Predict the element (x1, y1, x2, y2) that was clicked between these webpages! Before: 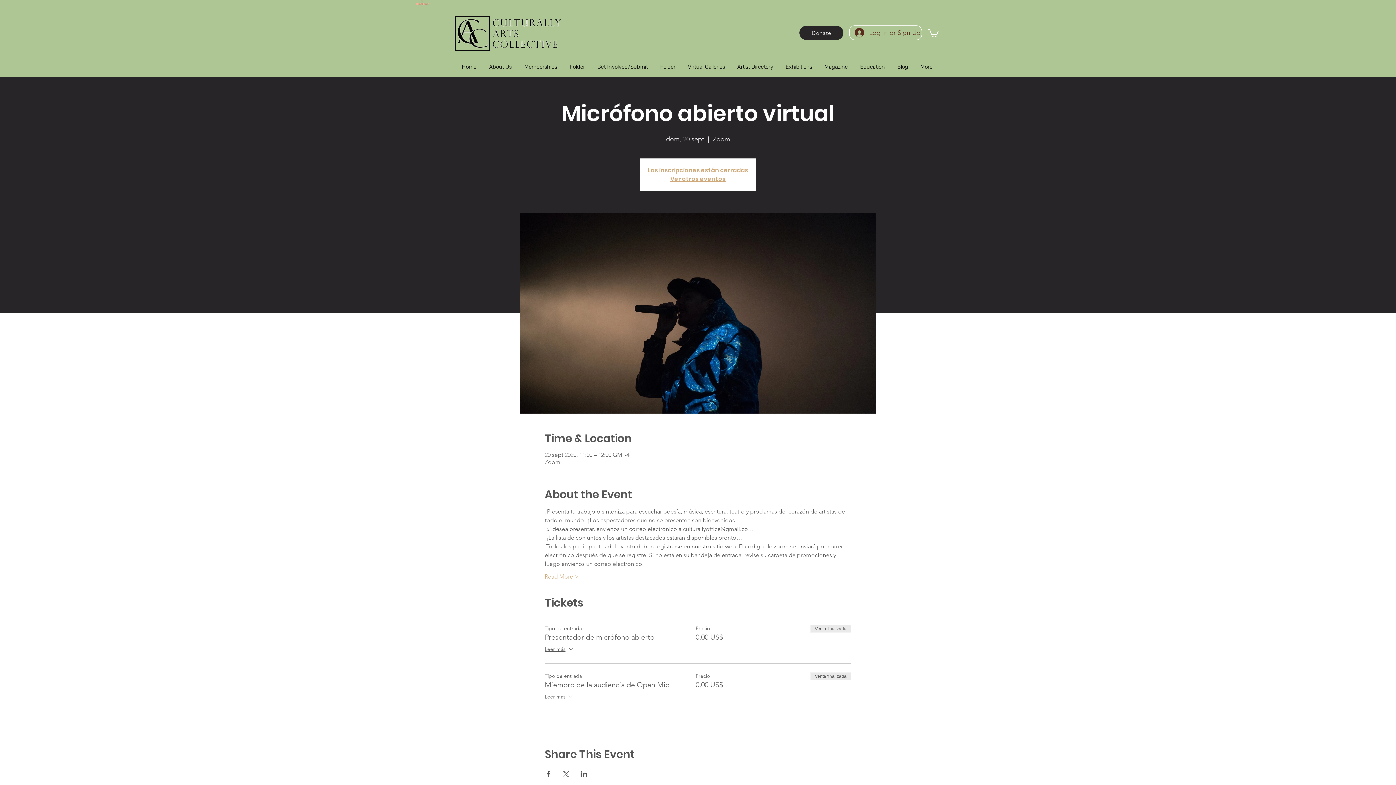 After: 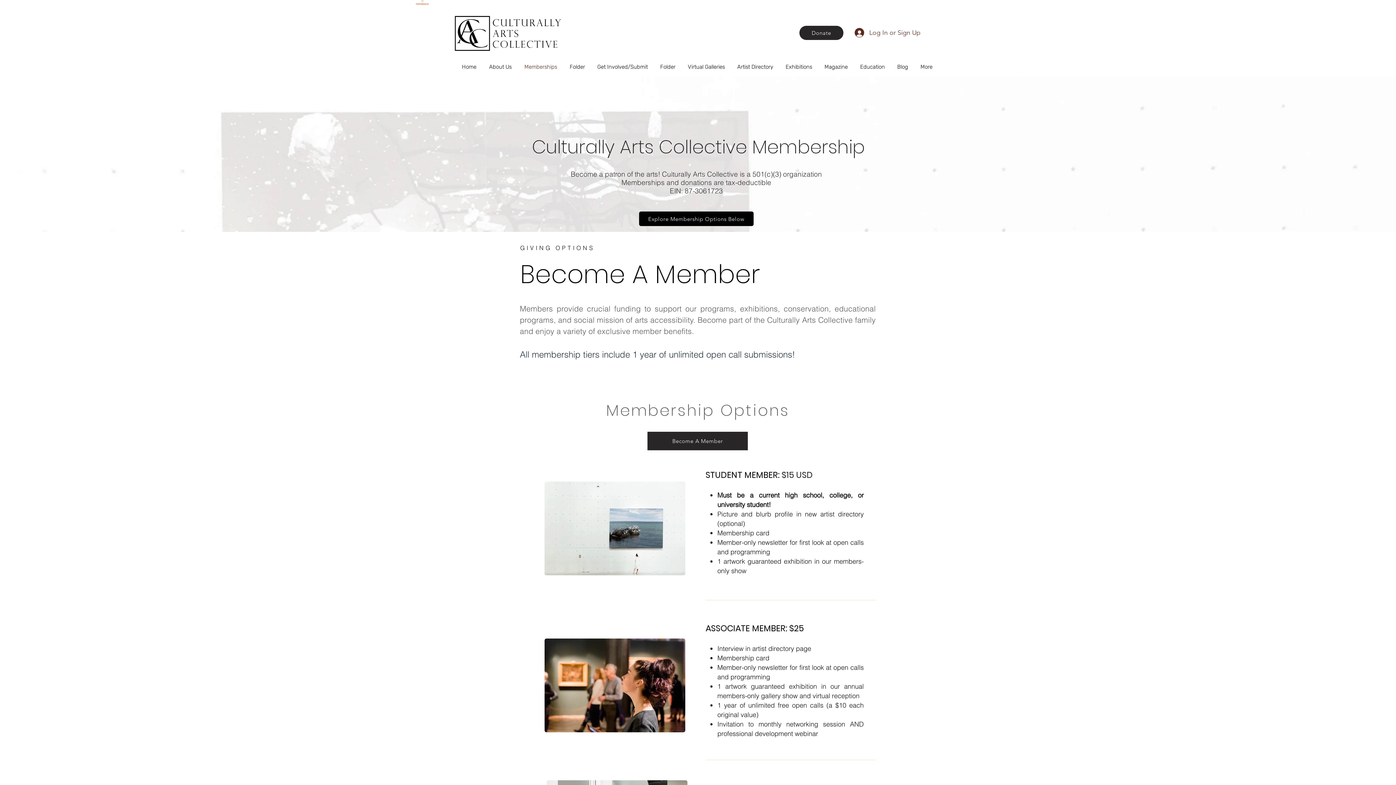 Action: label: Memberships bbox: (518, 57, 563, 77)